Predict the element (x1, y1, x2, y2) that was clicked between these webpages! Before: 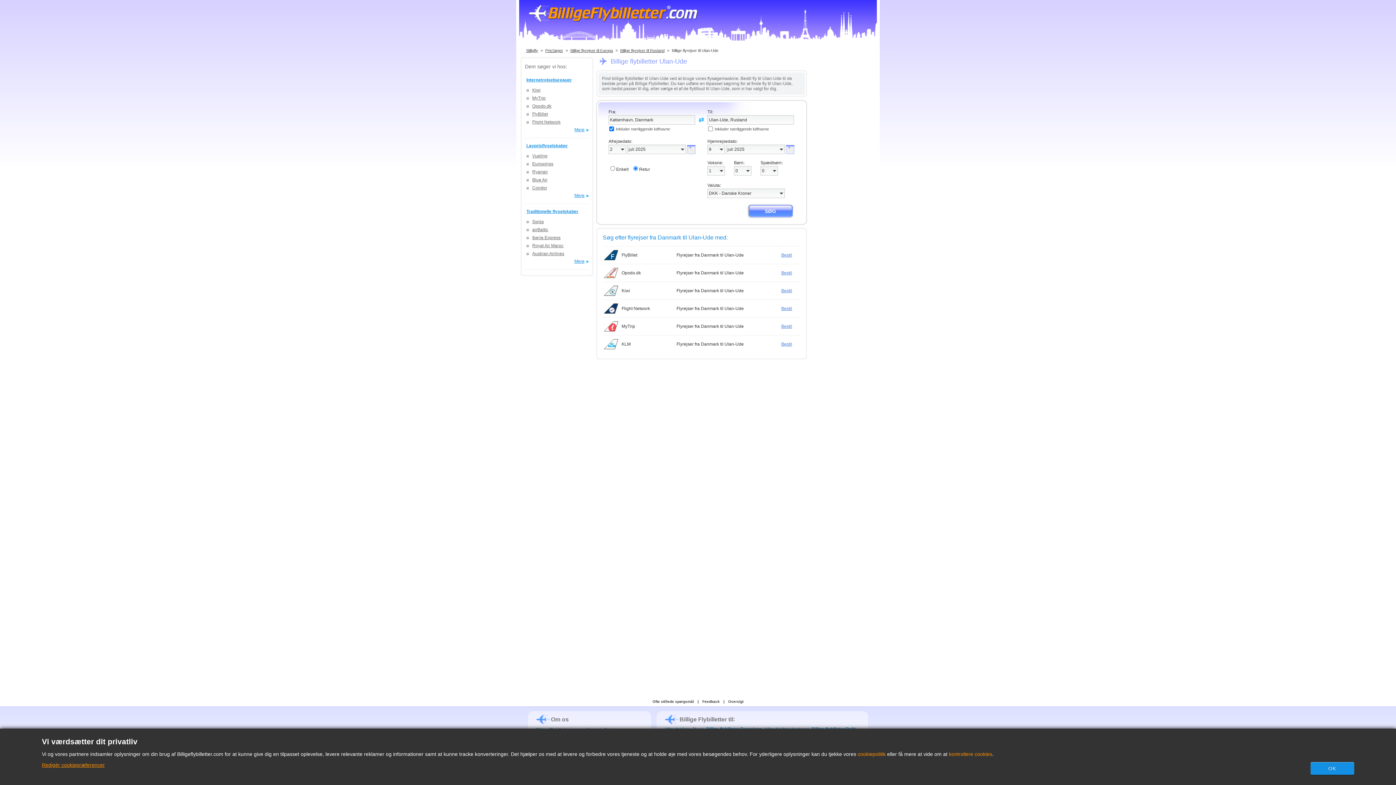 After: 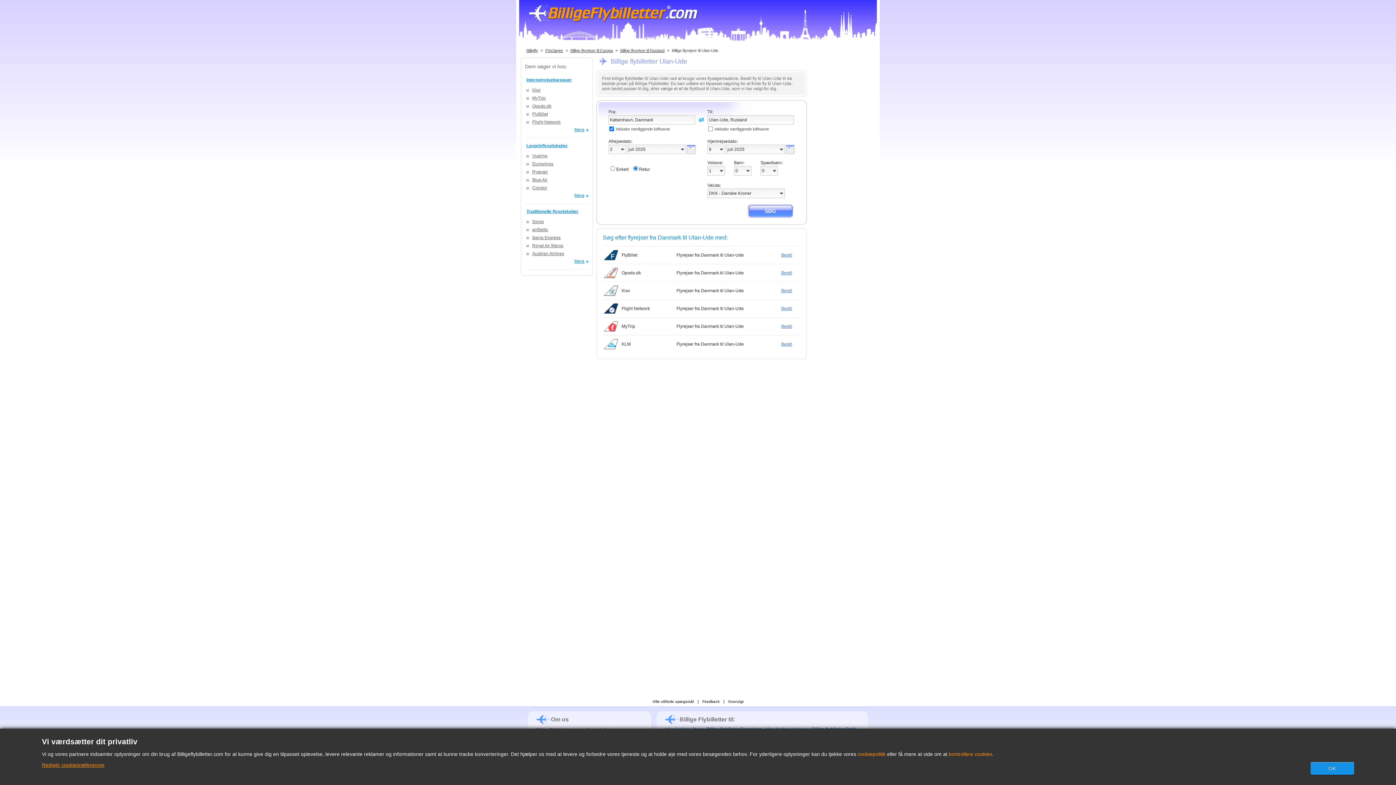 Action: label: MyTrip bbox: (604, 321, 635, 331)